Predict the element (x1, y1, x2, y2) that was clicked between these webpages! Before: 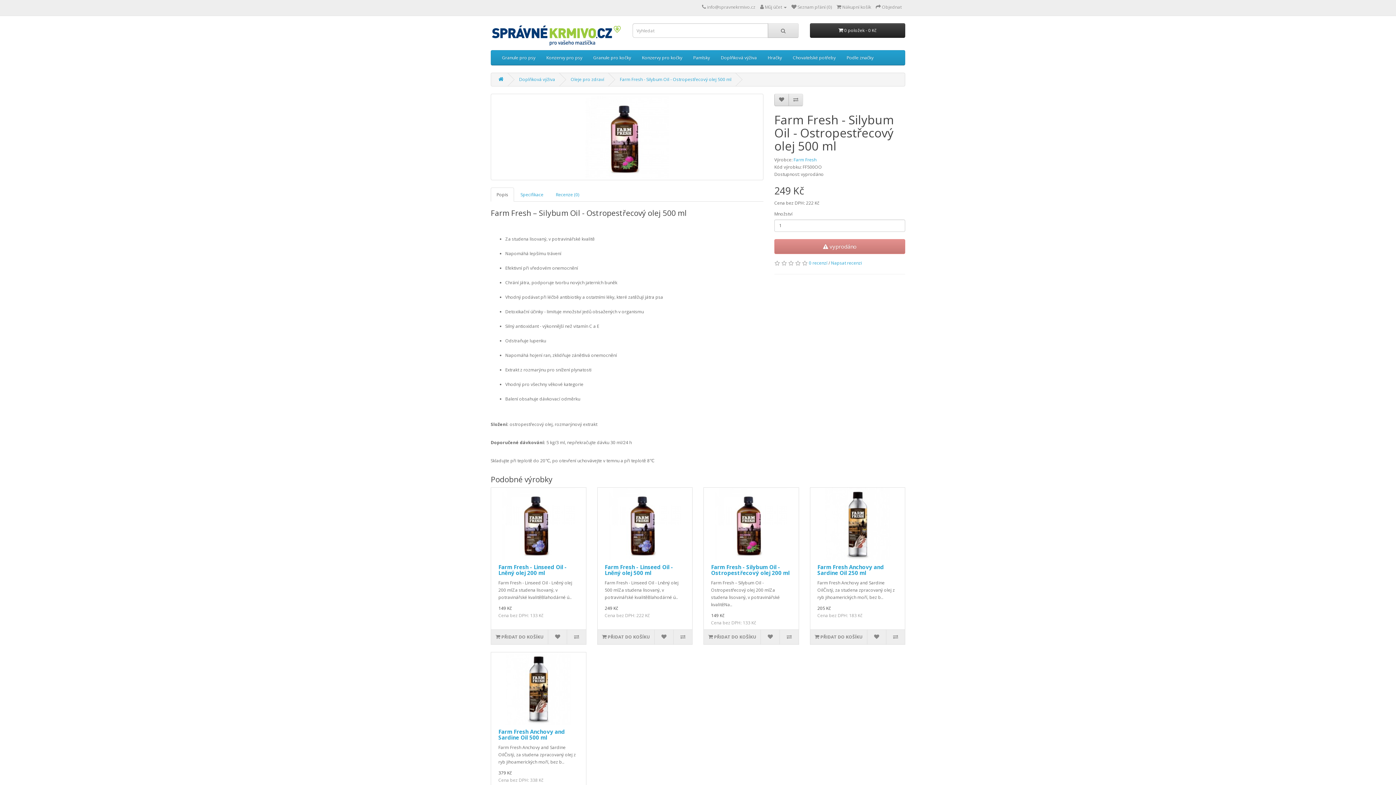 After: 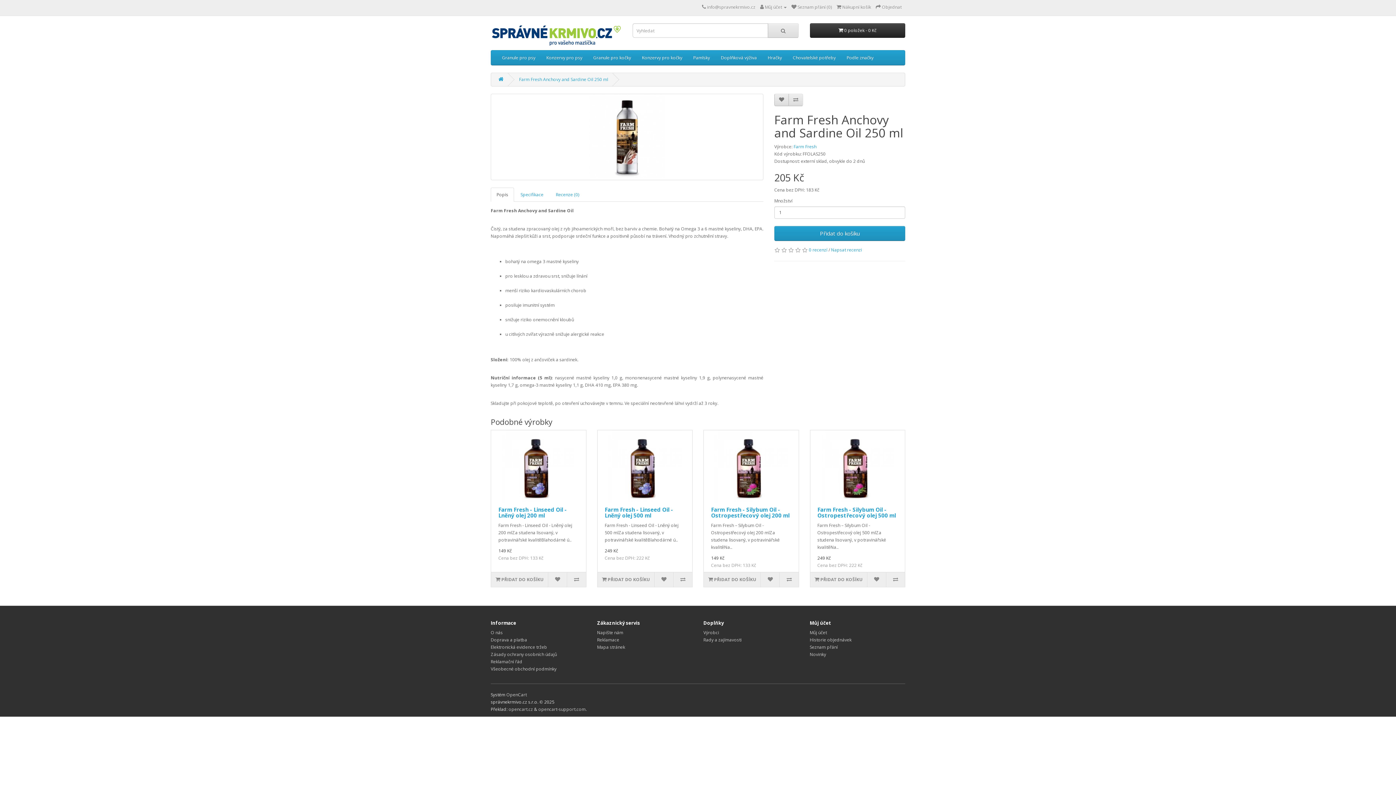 Action: bbox: (817, 563, 884, 576) label: Farm Fresh Anchovy and Sardine Oil 250 ml